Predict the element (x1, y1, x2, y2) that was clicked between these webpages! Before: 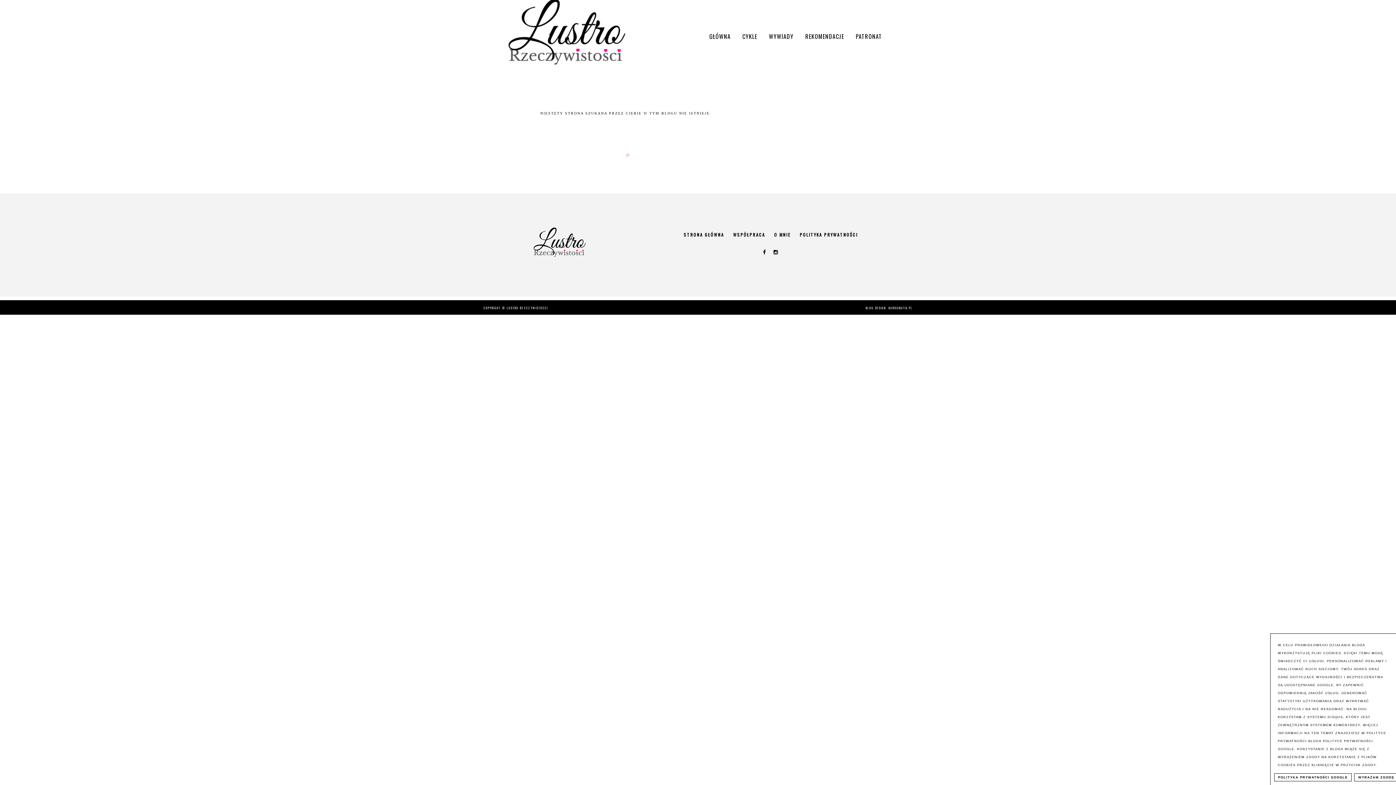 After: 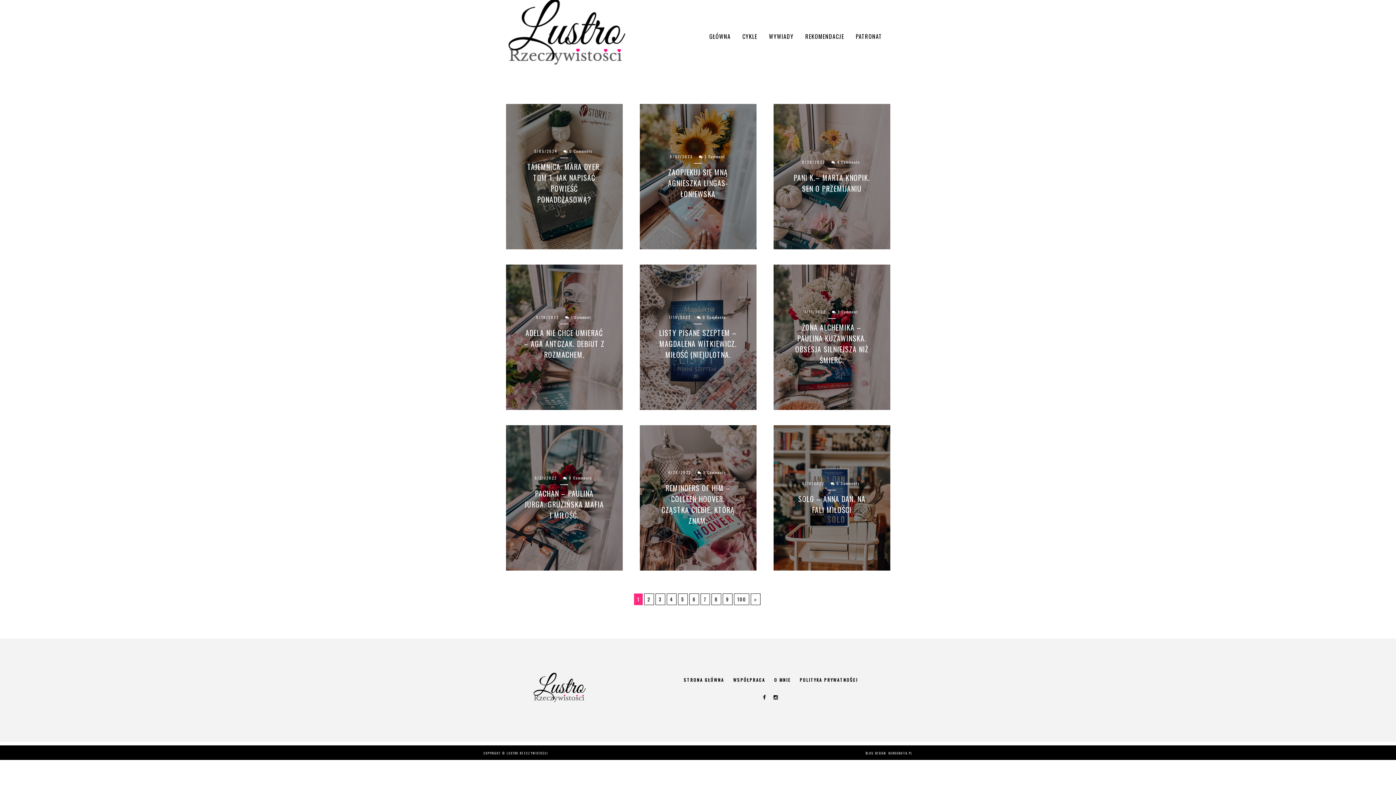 Action: bbox: (506, 305, 548, 310) label: LUSTRO RZECZYWISTOŚCI